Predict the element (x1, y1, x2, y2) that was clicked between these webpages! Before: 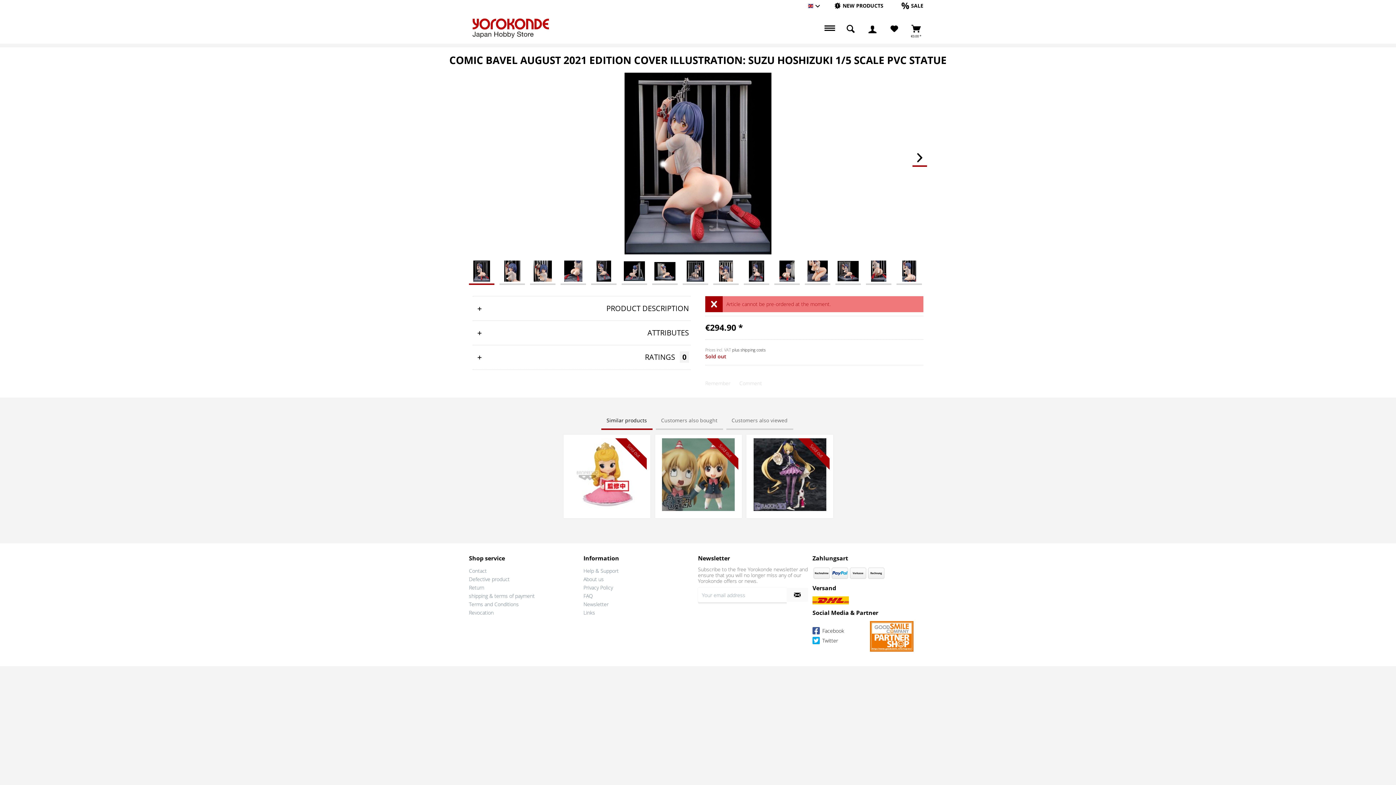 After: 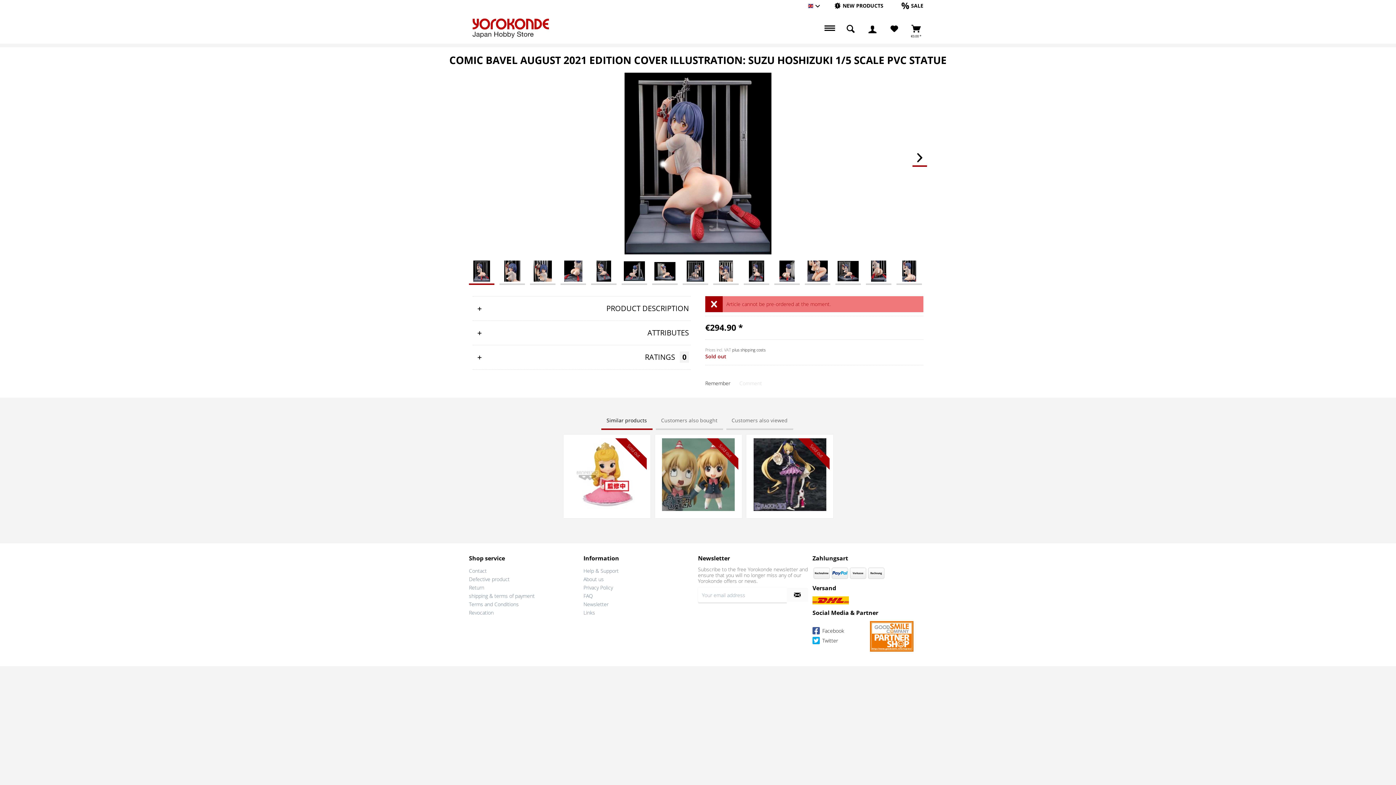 Action: label: Remember bbox: (705, 380, 730, 386)